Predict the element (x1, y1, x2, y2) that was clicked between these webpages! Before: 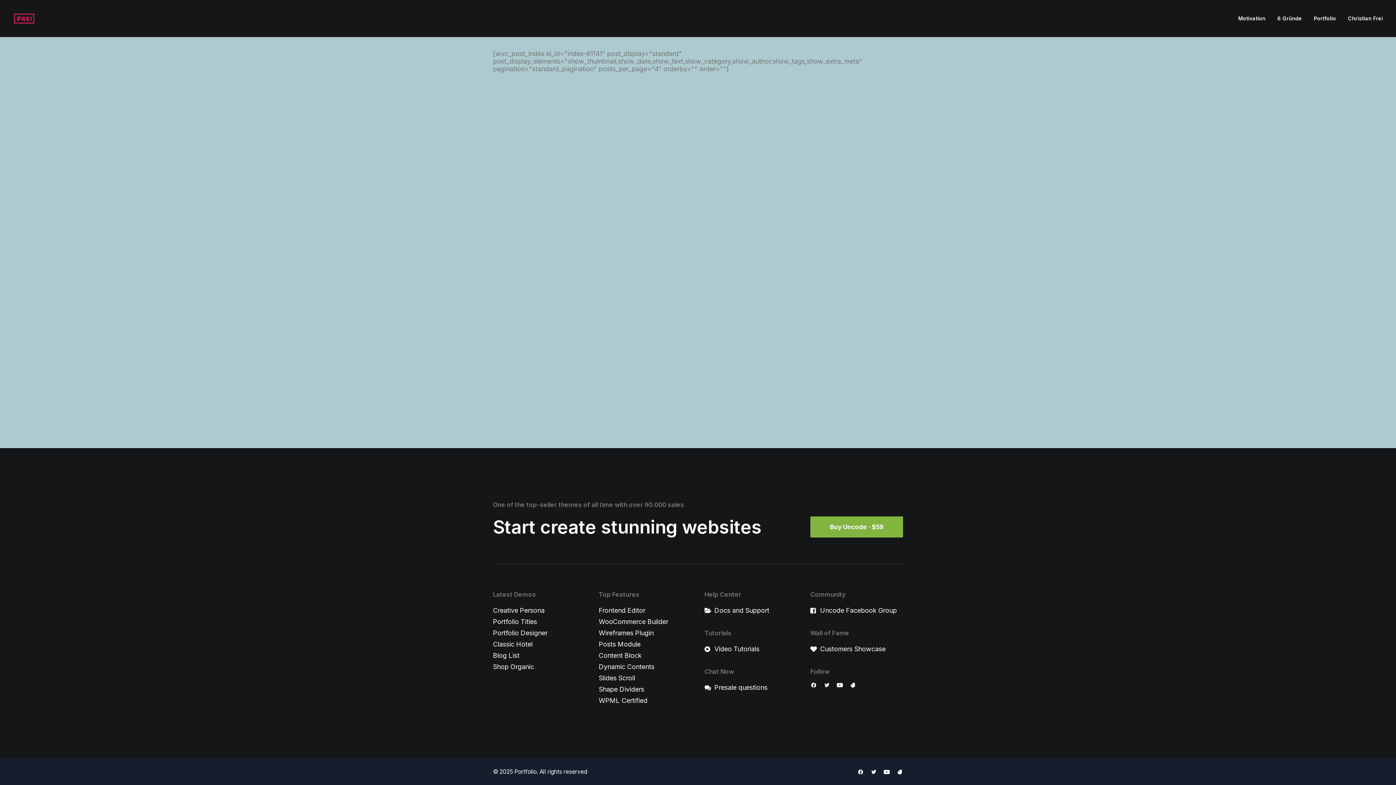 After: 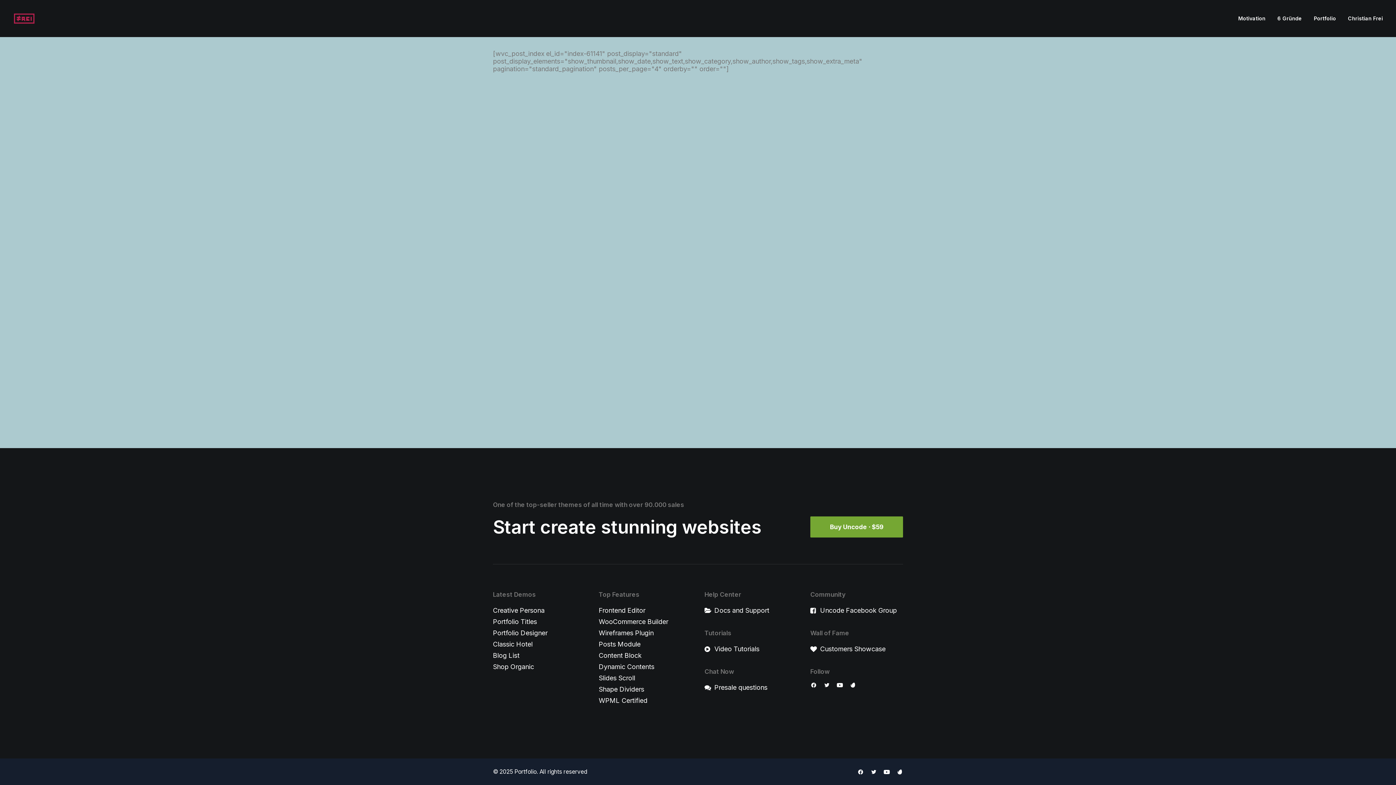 Action: label: Buy Uncode · $59 bbox: (810, 516, 903, 537)